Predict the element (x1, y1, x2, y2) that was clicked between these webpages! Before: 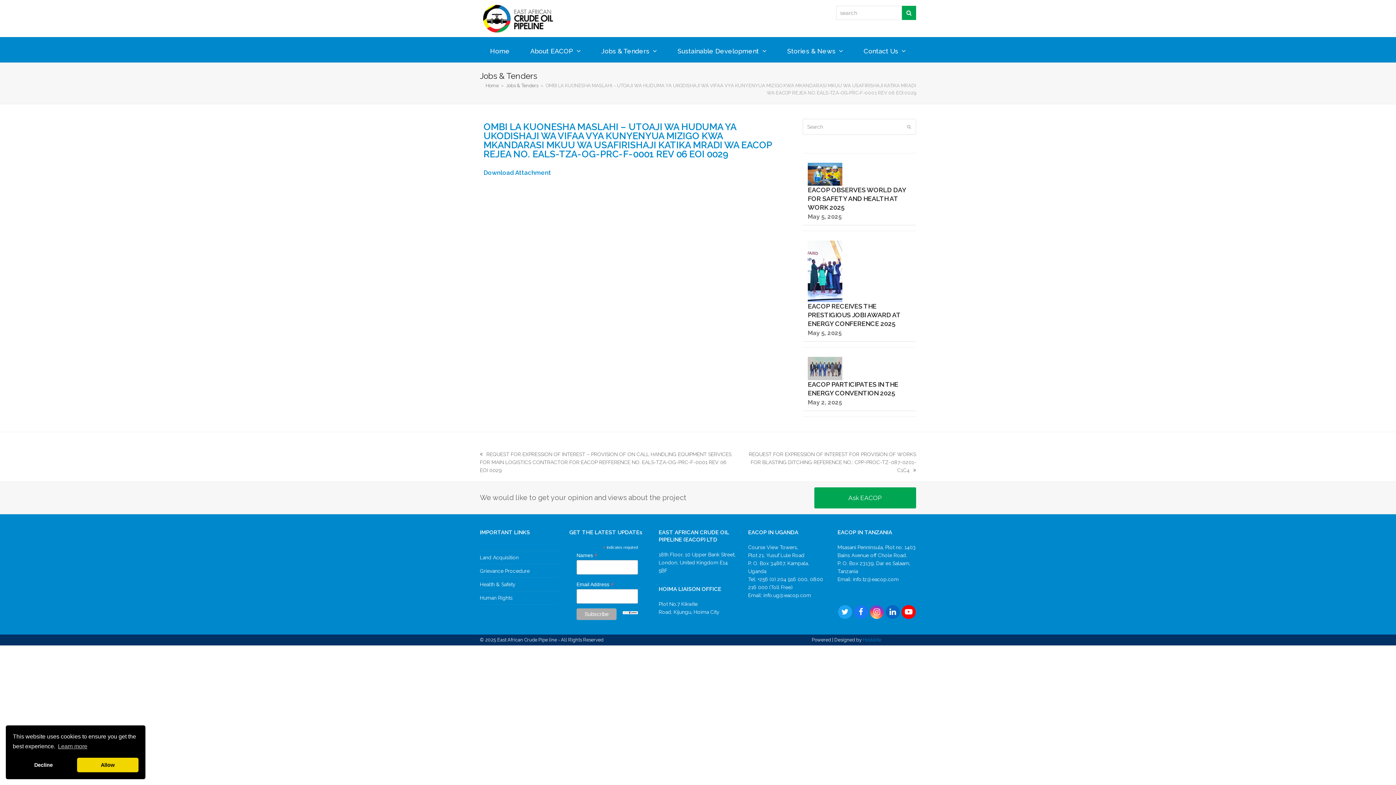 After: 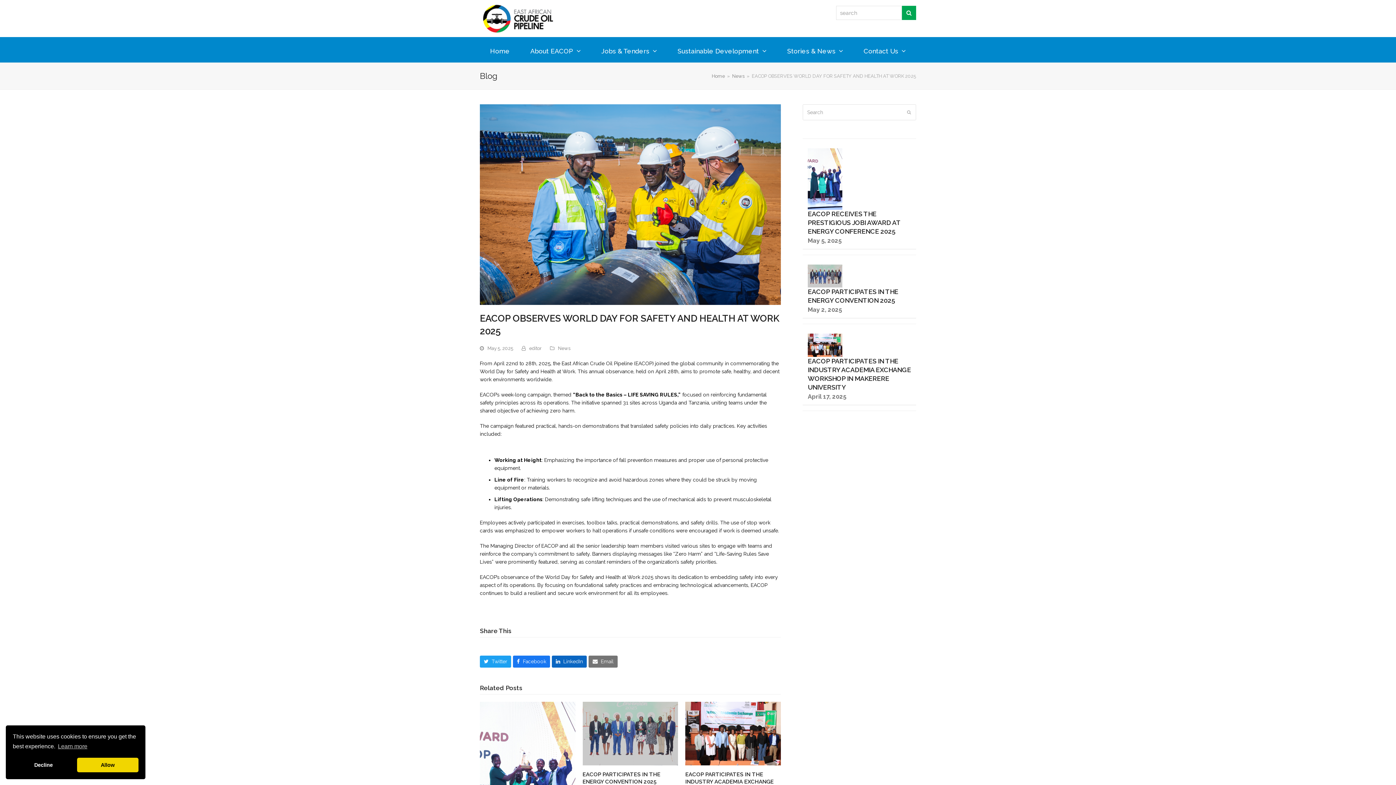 Action: bbox: (802, 158, 916, 225) label: EACOP OBSERVES WORLD DAY FOR SAFETY AND HEALTH AT WORK 2025
May 5, 2025